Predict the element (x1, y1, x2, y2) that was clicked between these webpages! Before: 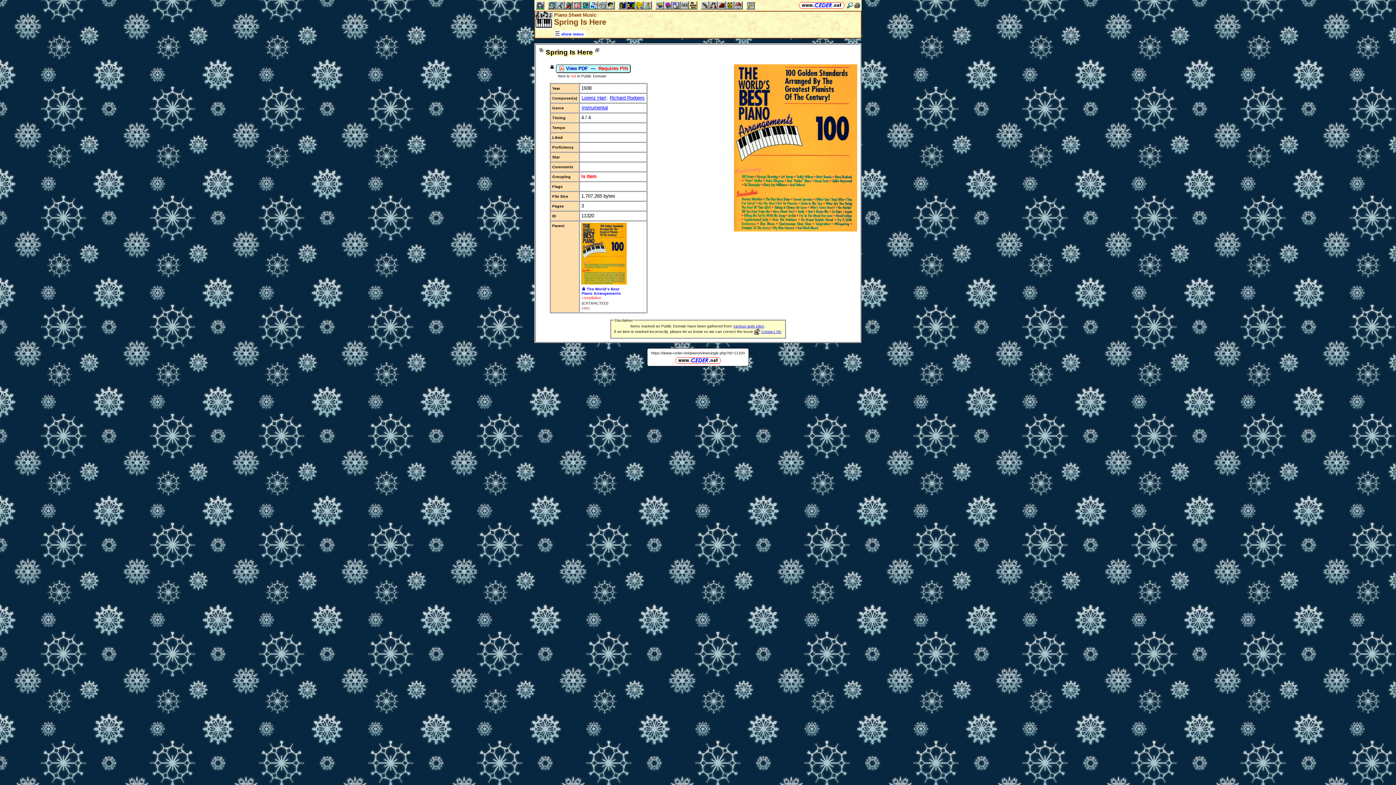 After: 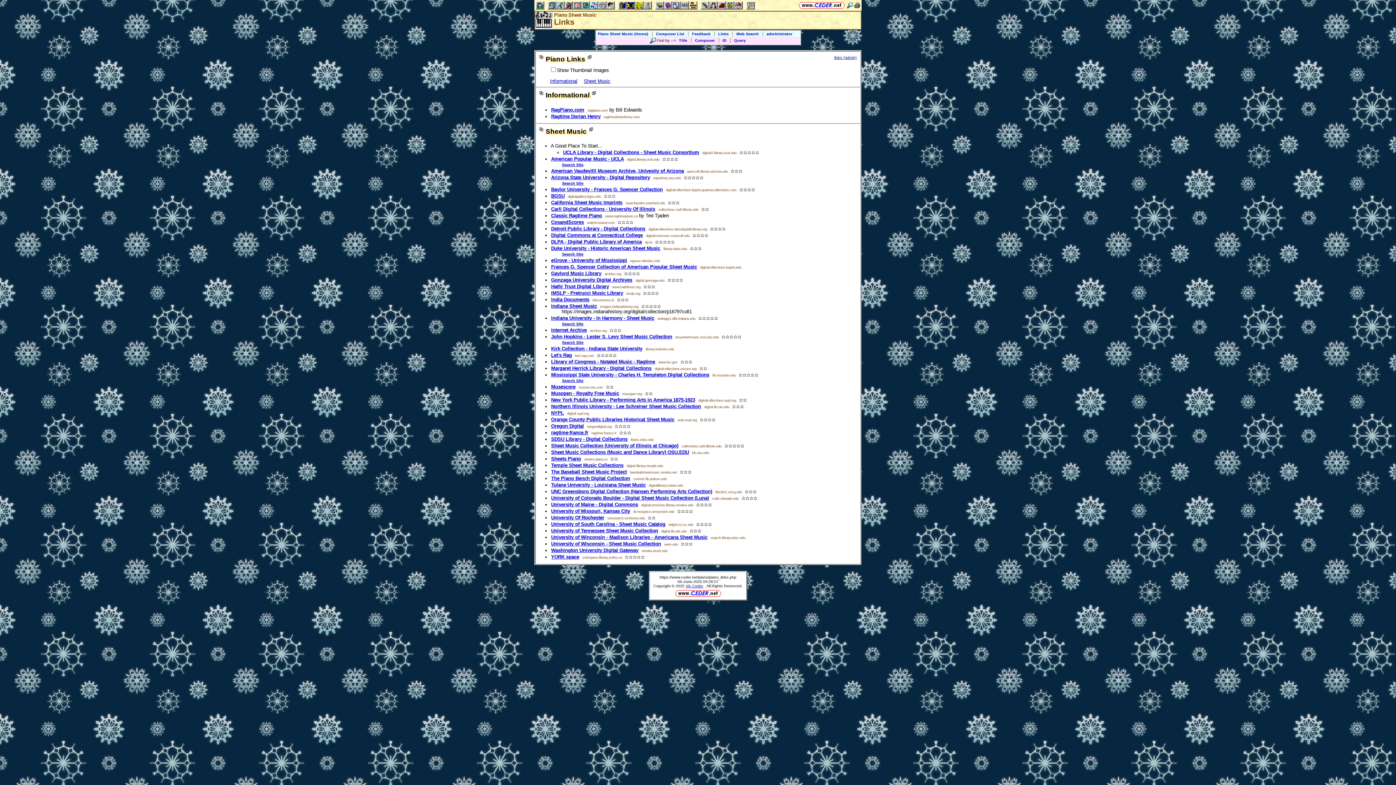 Action: bbox: (733, 323, 764, 328) label: various web sites